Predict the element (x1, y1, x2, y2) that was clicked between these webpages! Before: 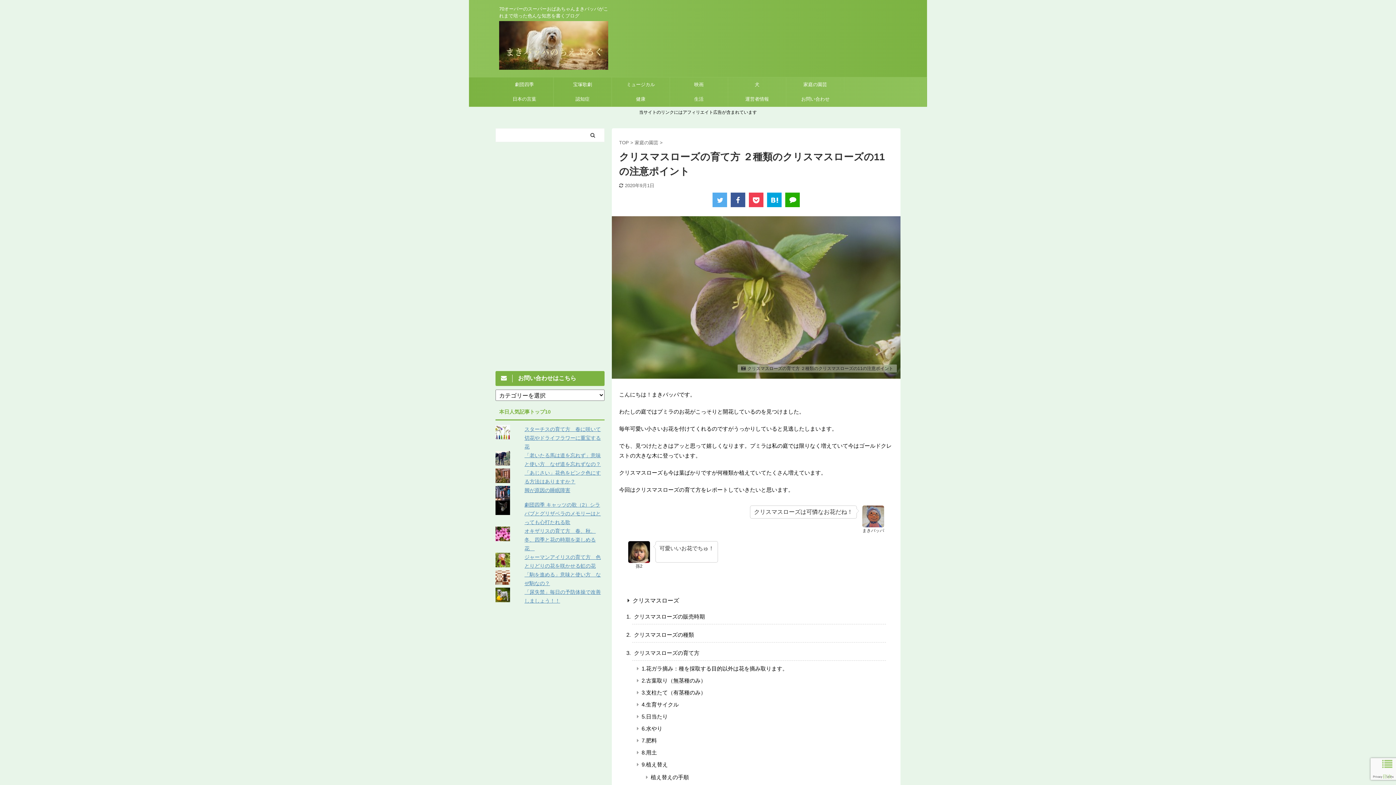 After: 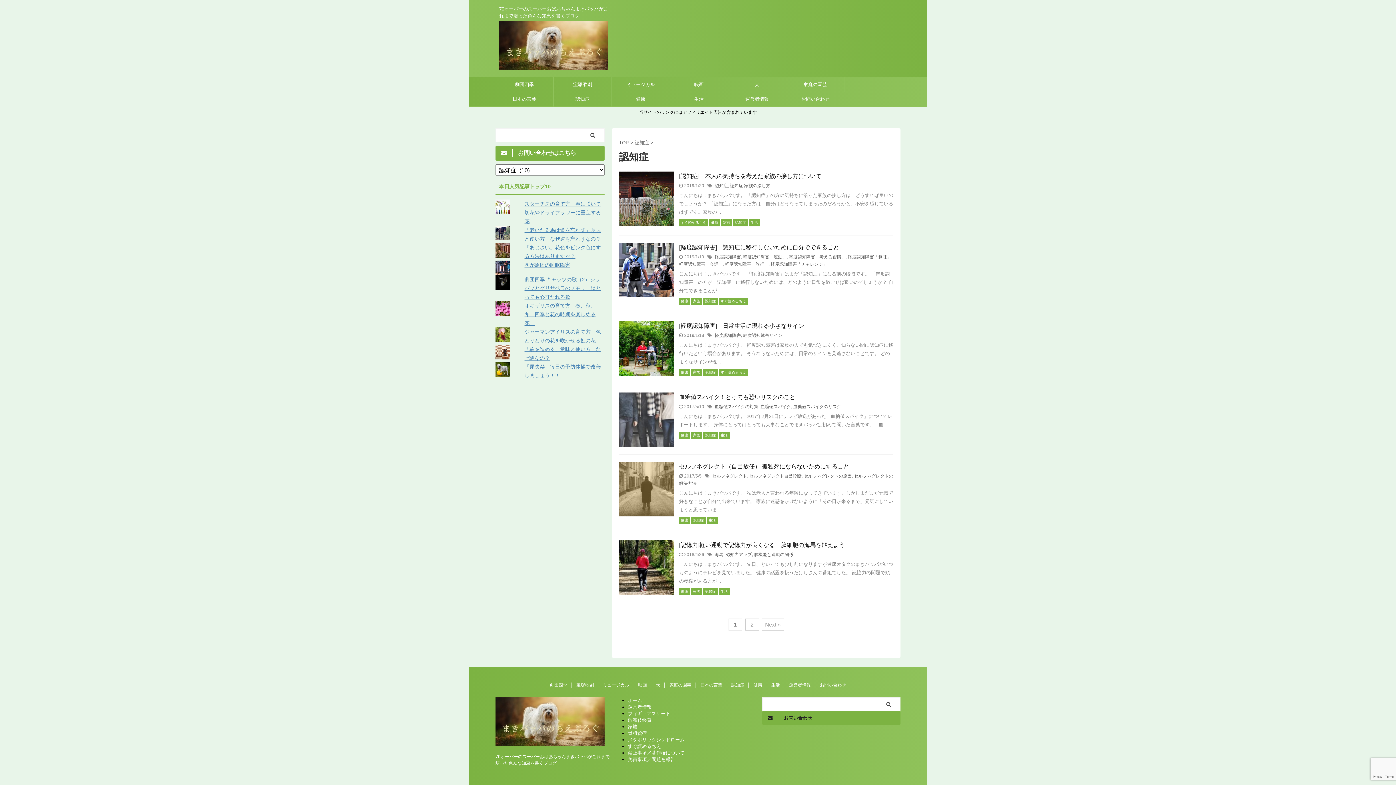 Action: label: 認知症 bbox: (553, 92, 611, 106)